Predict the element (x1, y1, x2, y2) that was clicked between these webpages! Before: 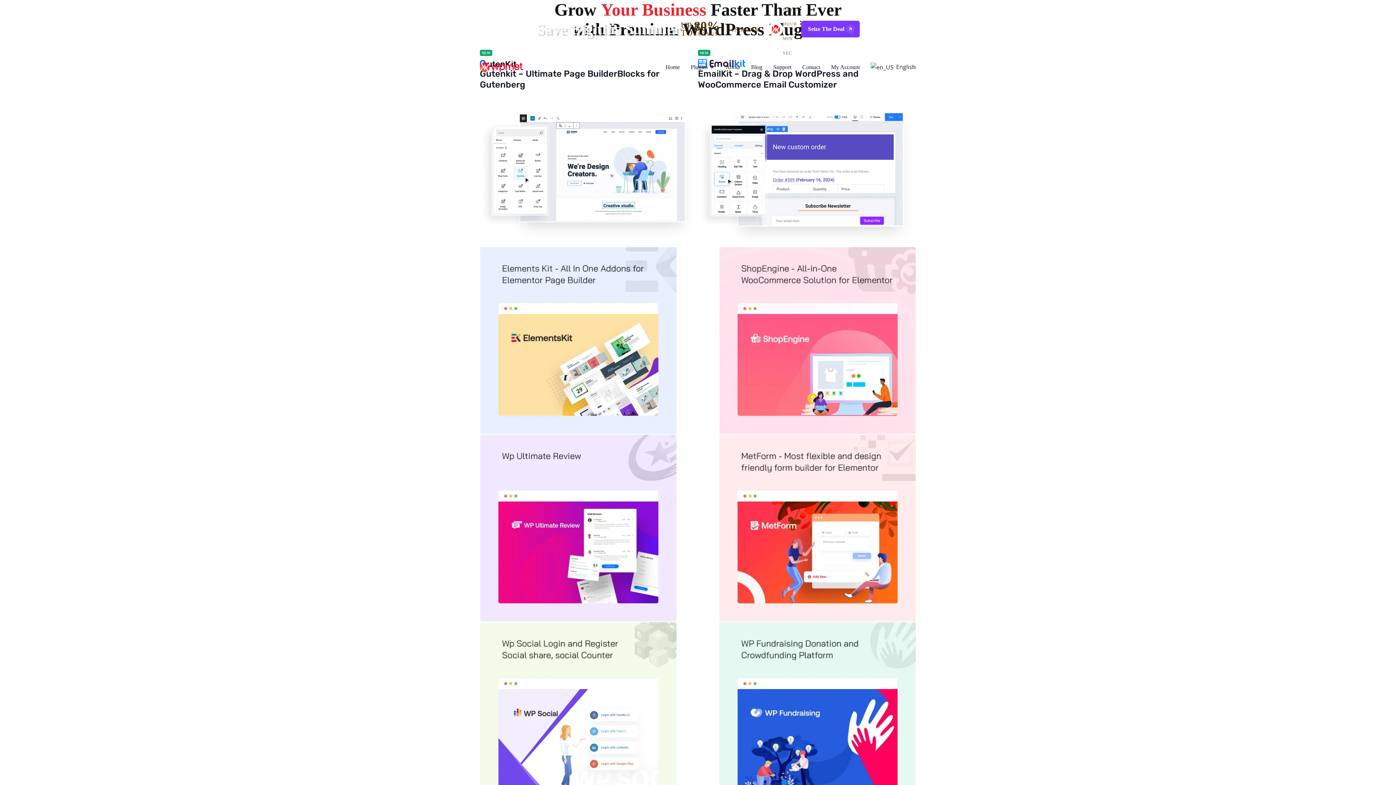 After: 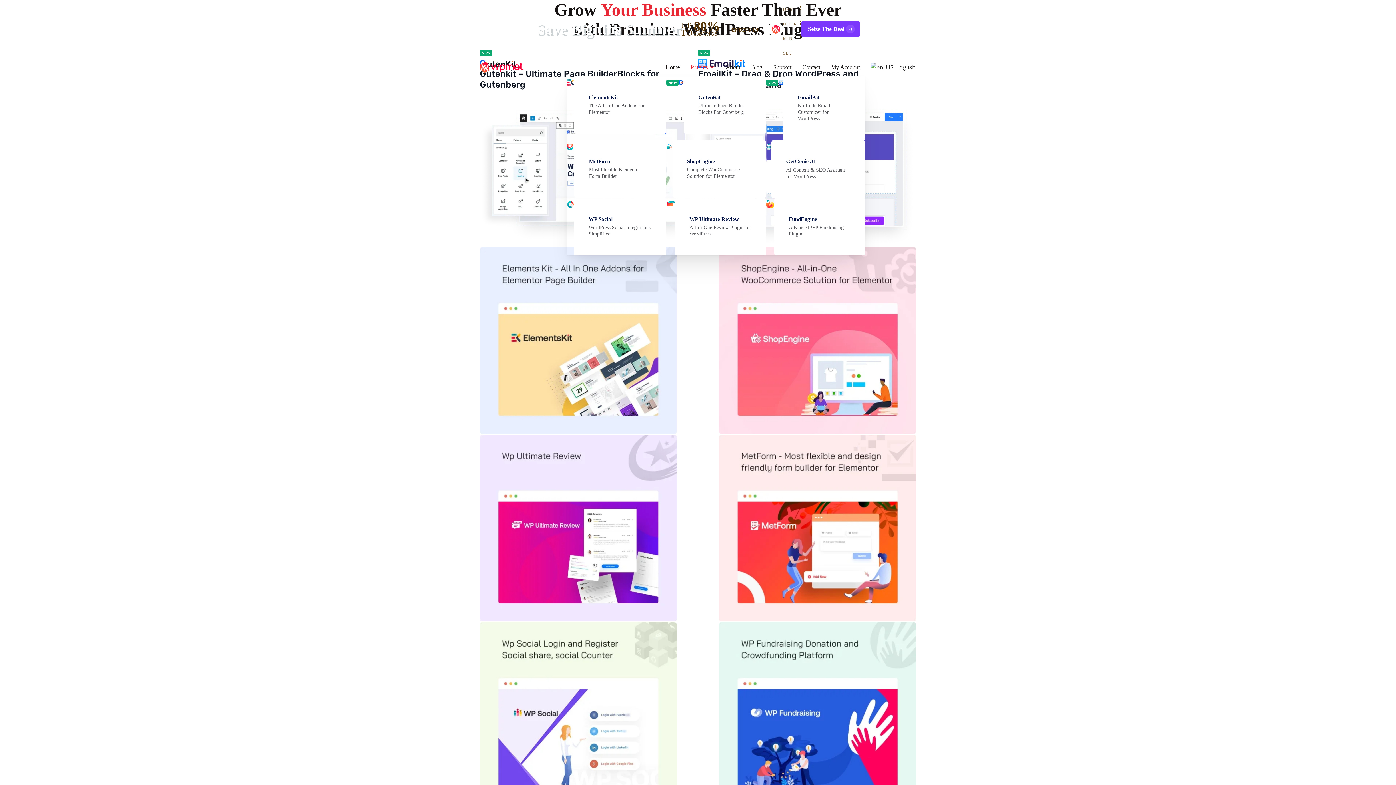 Action: bbox: (690, 58, 708, 76) label: Plugins